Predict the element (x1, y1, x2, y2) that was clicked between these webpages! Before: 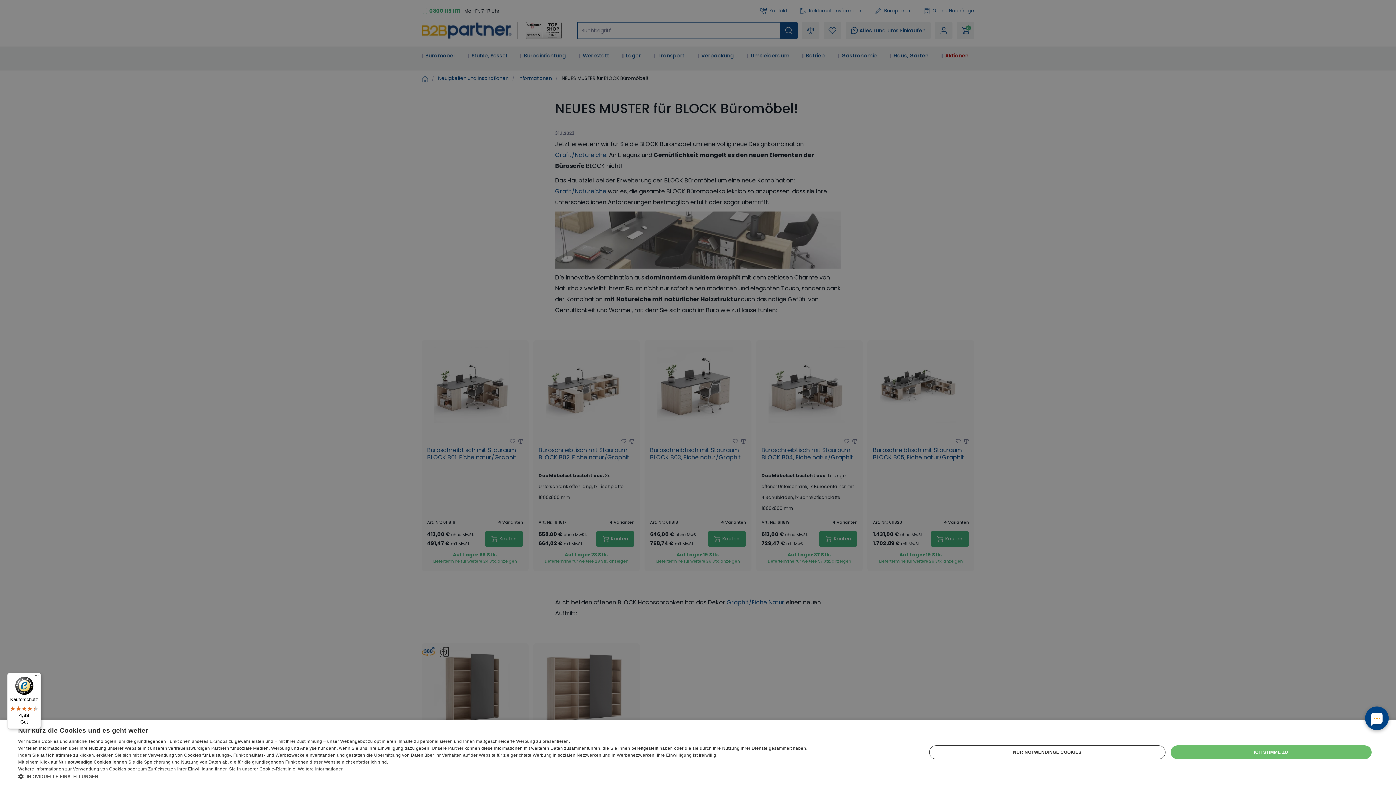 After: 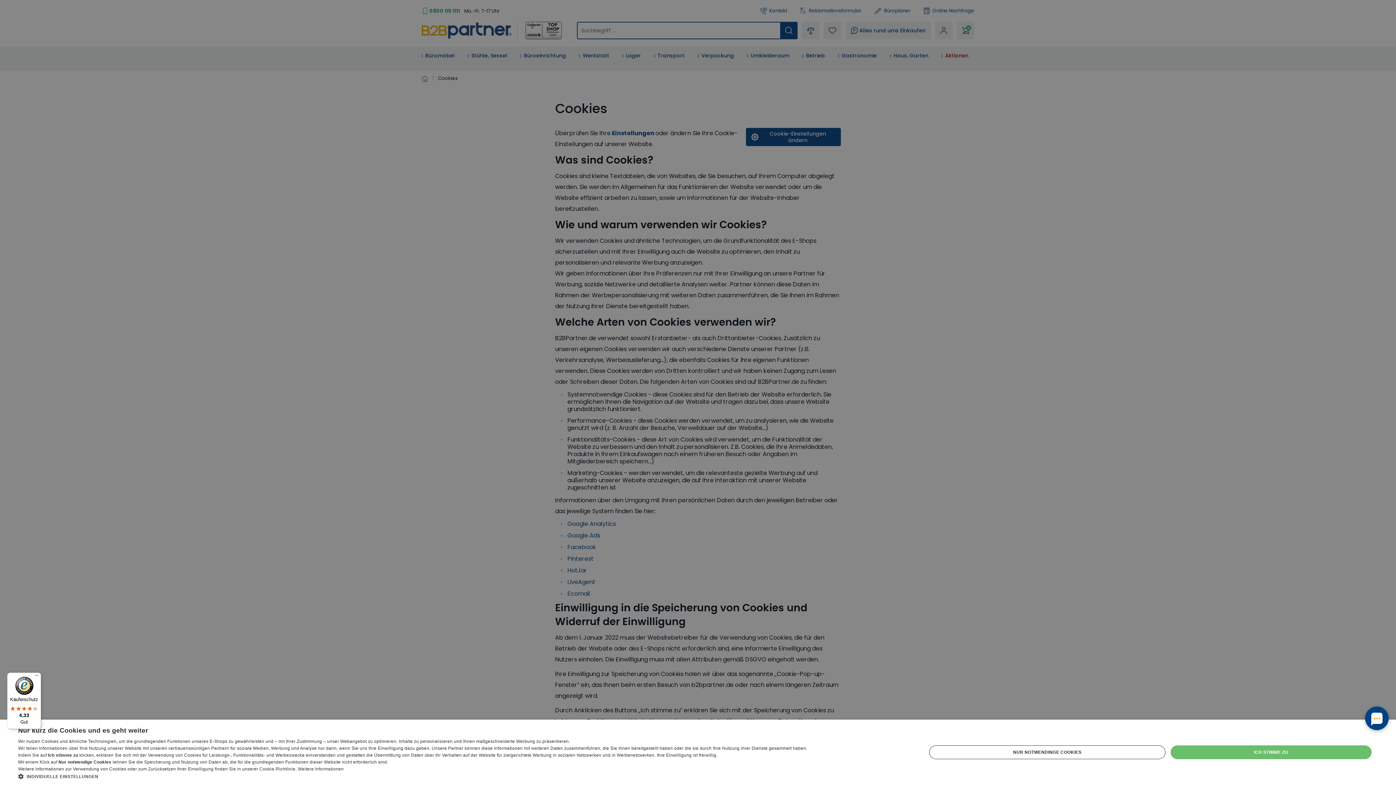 Action: bbox: (297, 766, 343, 772) label: Weitere Informationen